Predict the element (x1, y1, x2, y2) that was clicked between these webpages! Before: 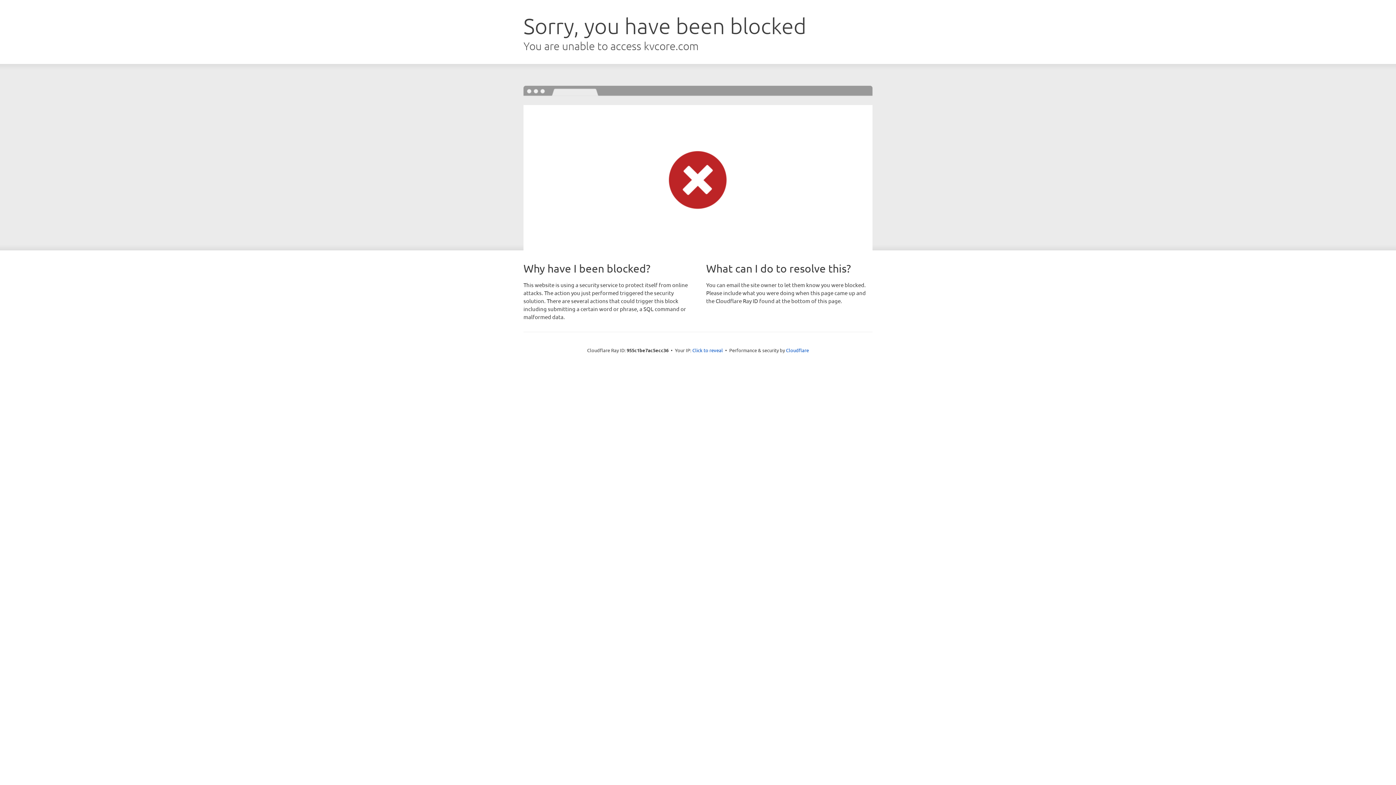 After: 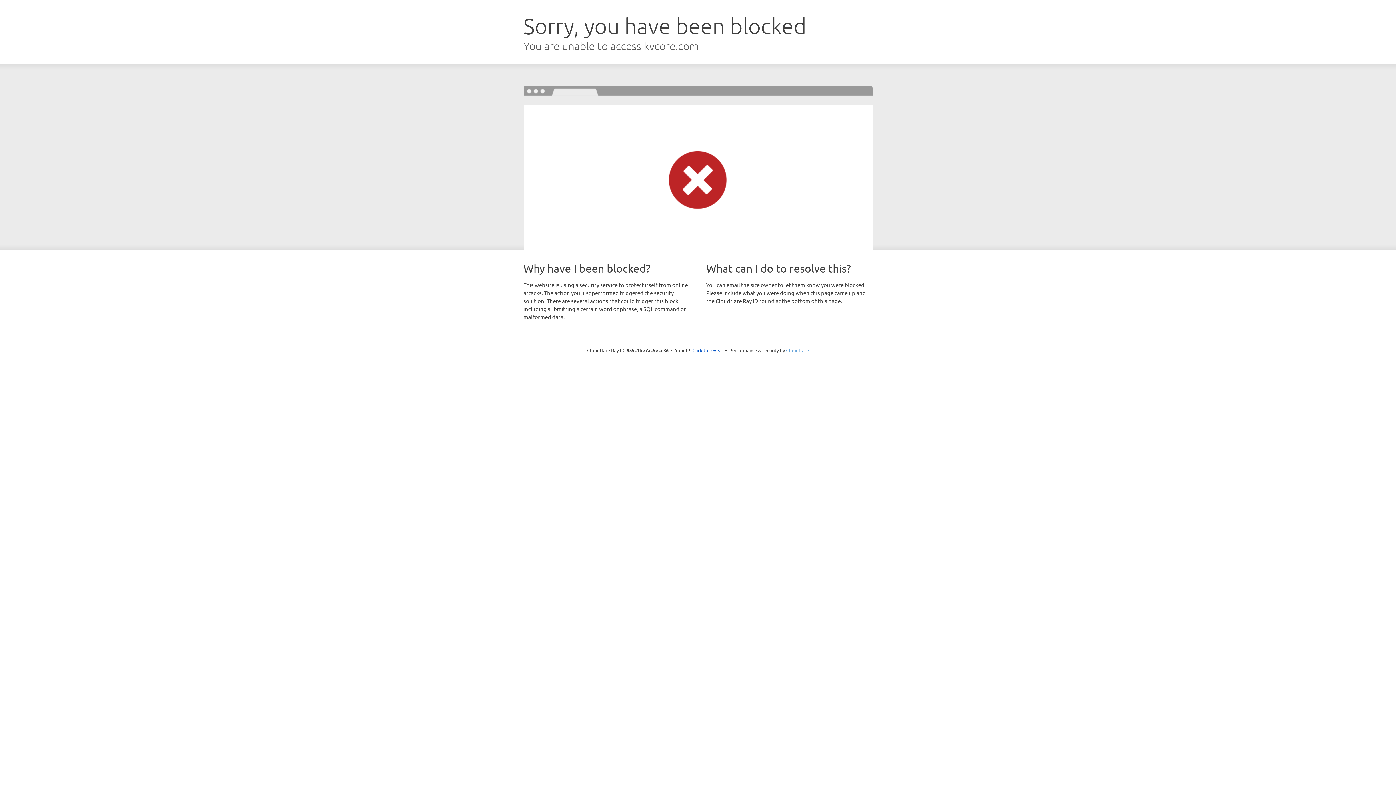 Action: label: Cloudflare bbox: (786, 347, 809, 353)